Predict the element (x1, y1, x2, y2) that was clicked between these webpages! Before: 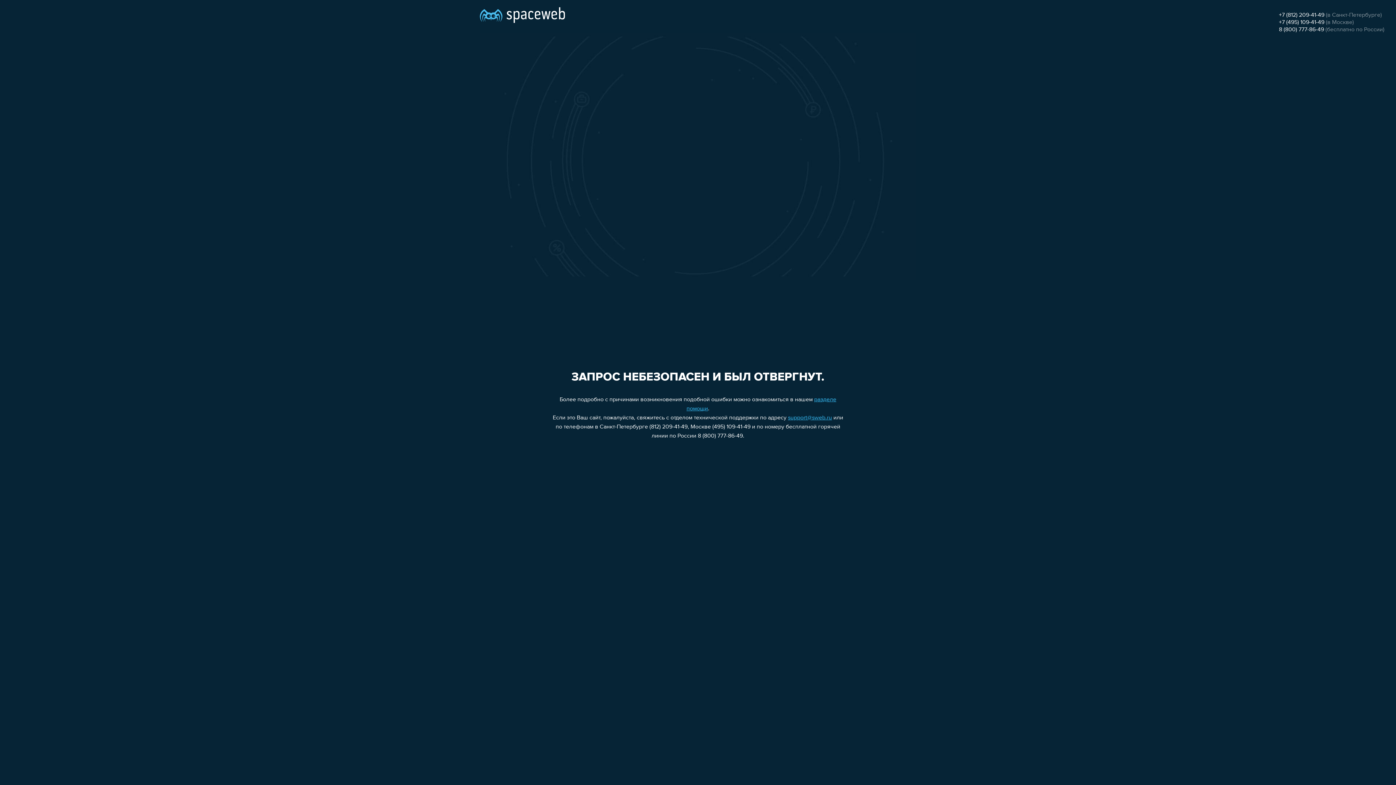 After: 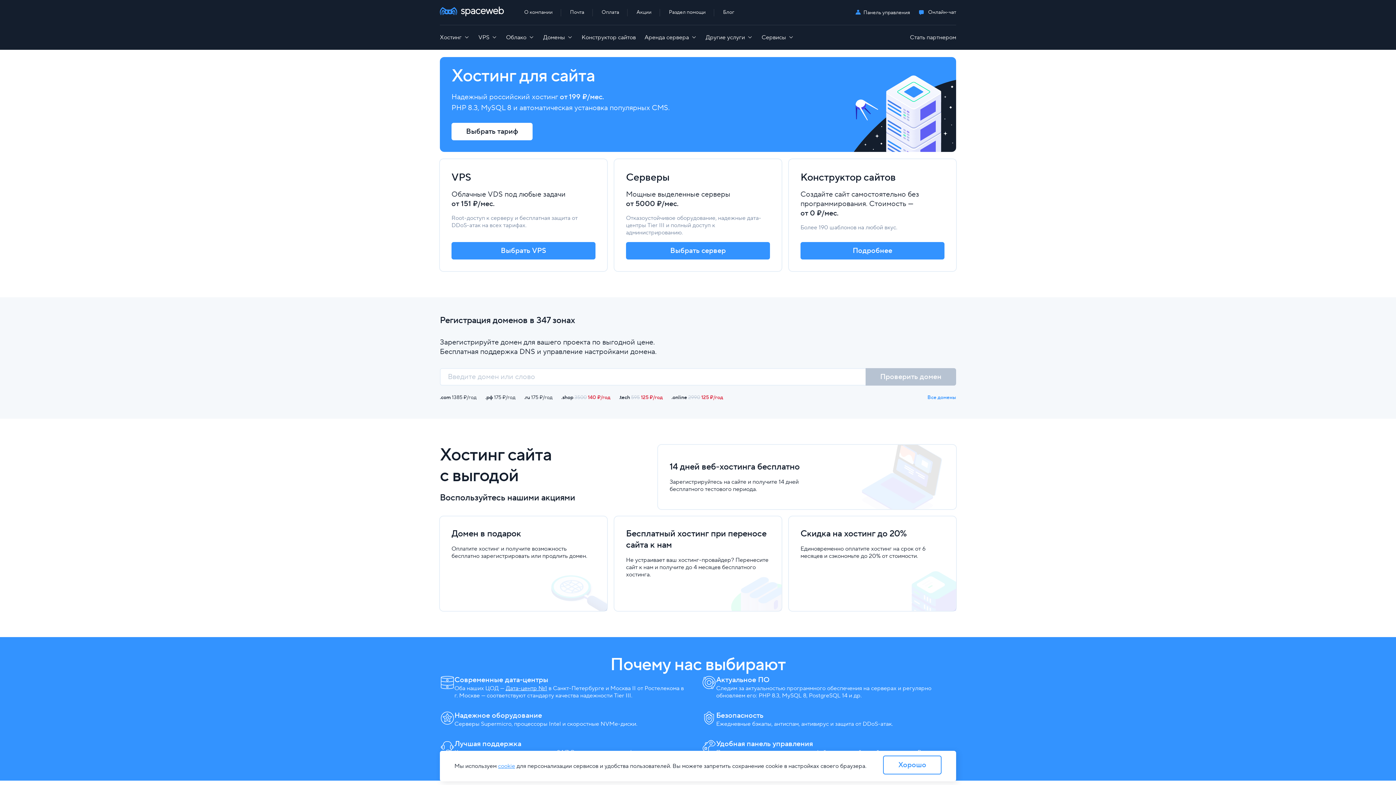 Action: bbox: (480, 0, 565, 25)